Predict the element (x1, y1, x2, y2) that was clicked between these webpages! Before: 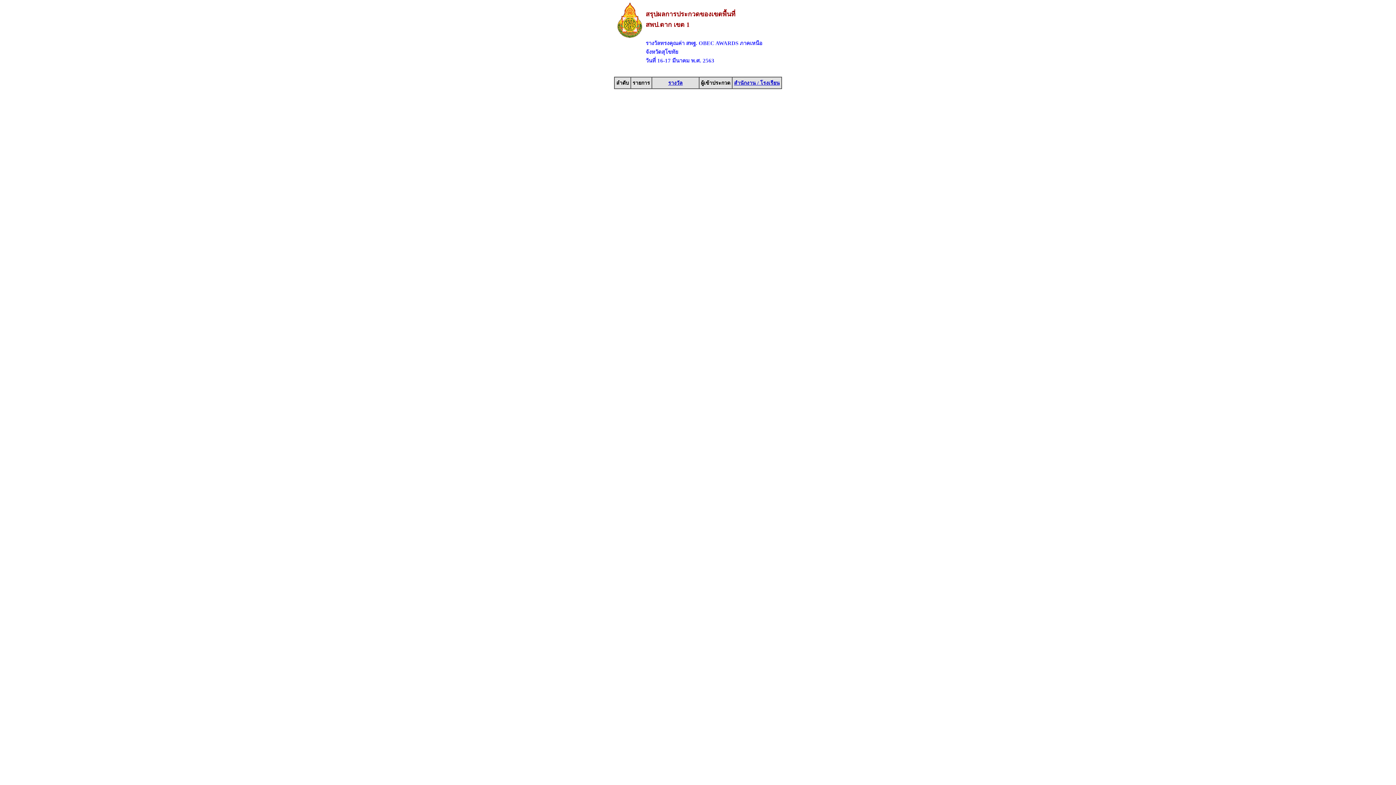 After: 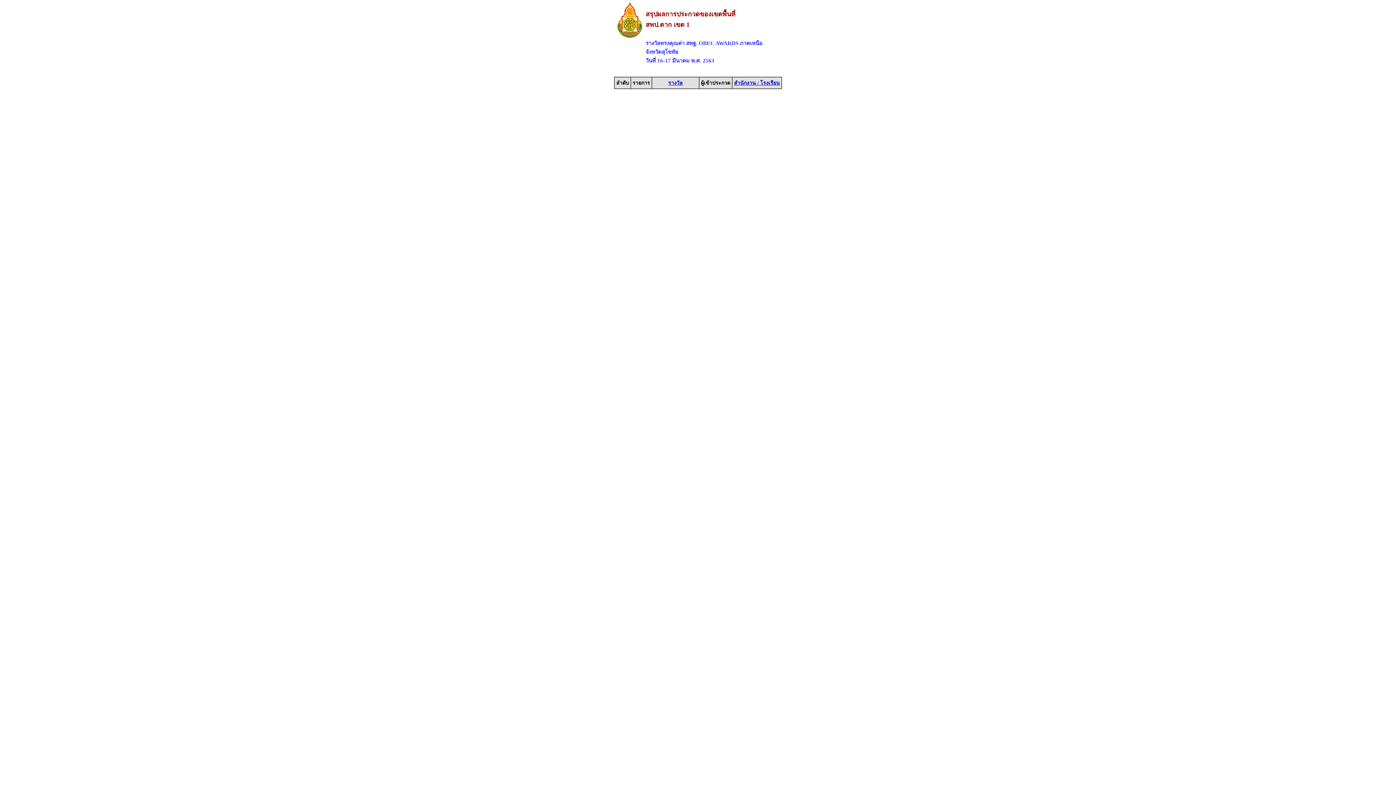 Action: bbox: (668, 80, 682, 85) label: รางวัล